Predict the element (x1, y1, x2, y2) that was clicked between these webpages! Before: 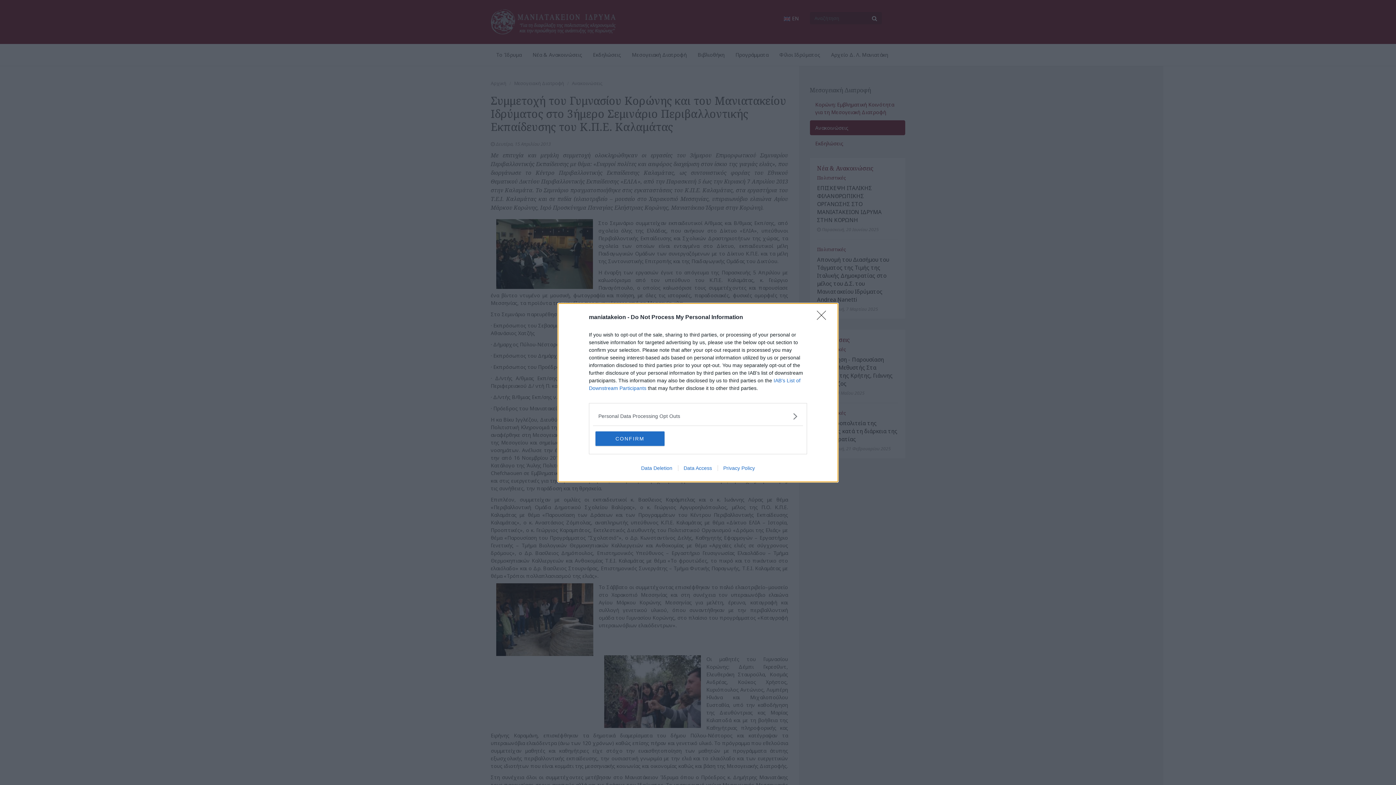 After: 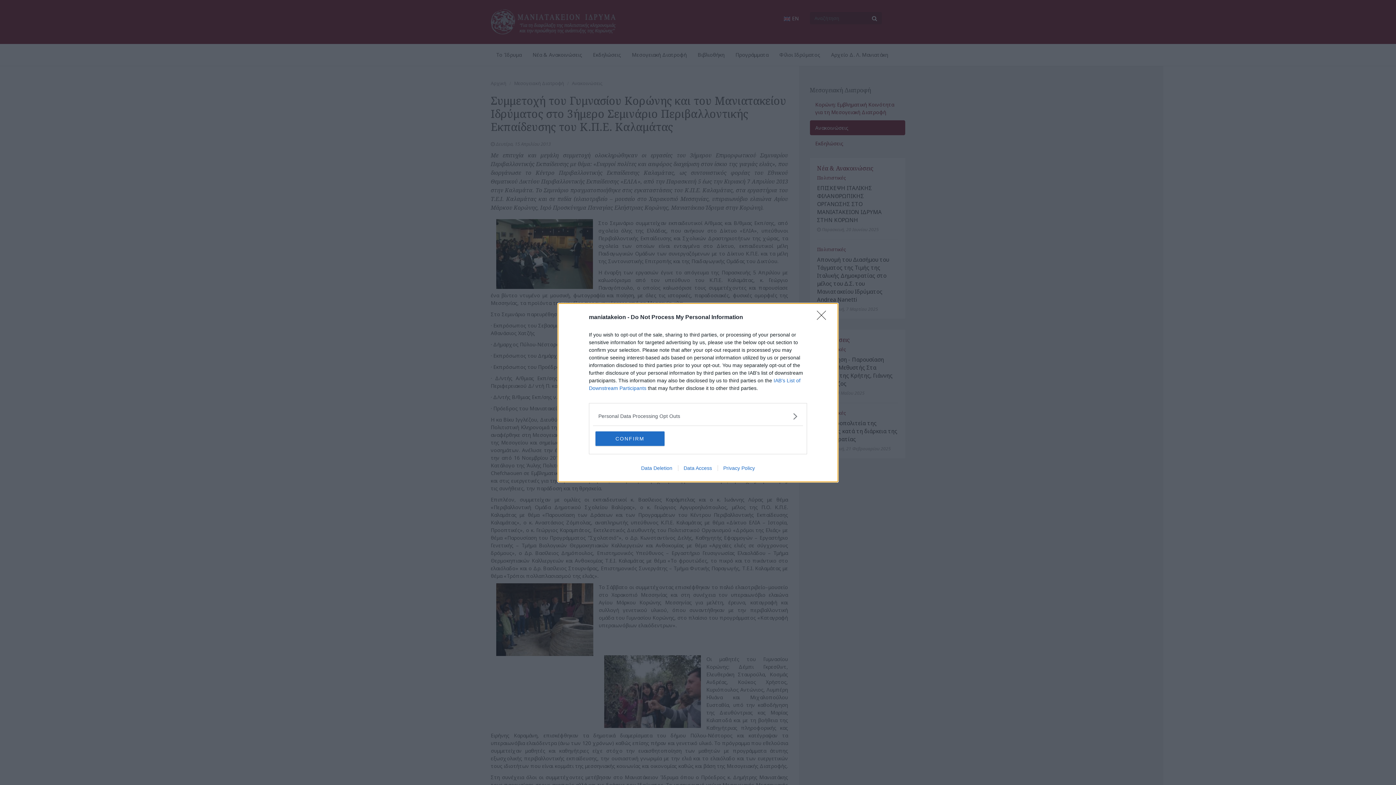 Action: label: Data Deletion bbox: (635, 465, 678, 471)